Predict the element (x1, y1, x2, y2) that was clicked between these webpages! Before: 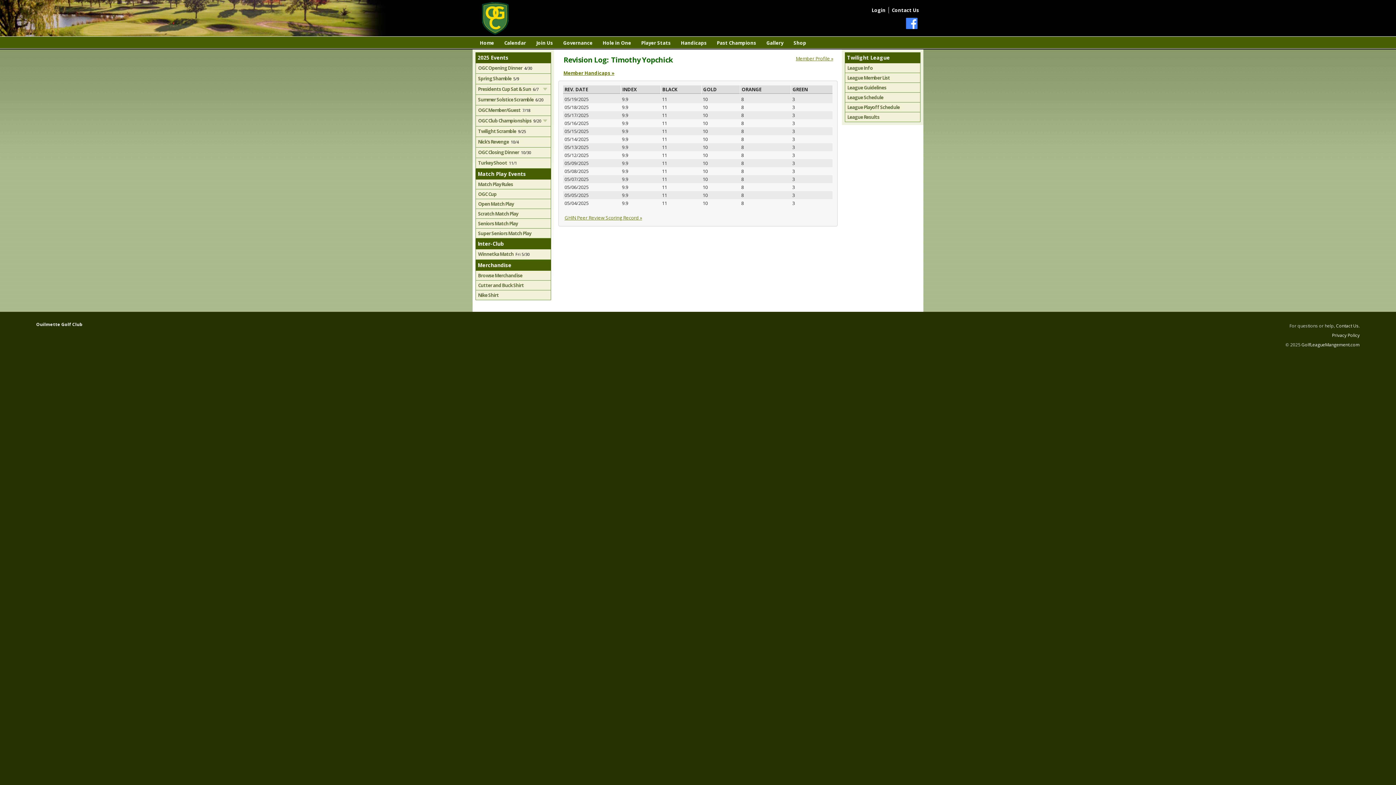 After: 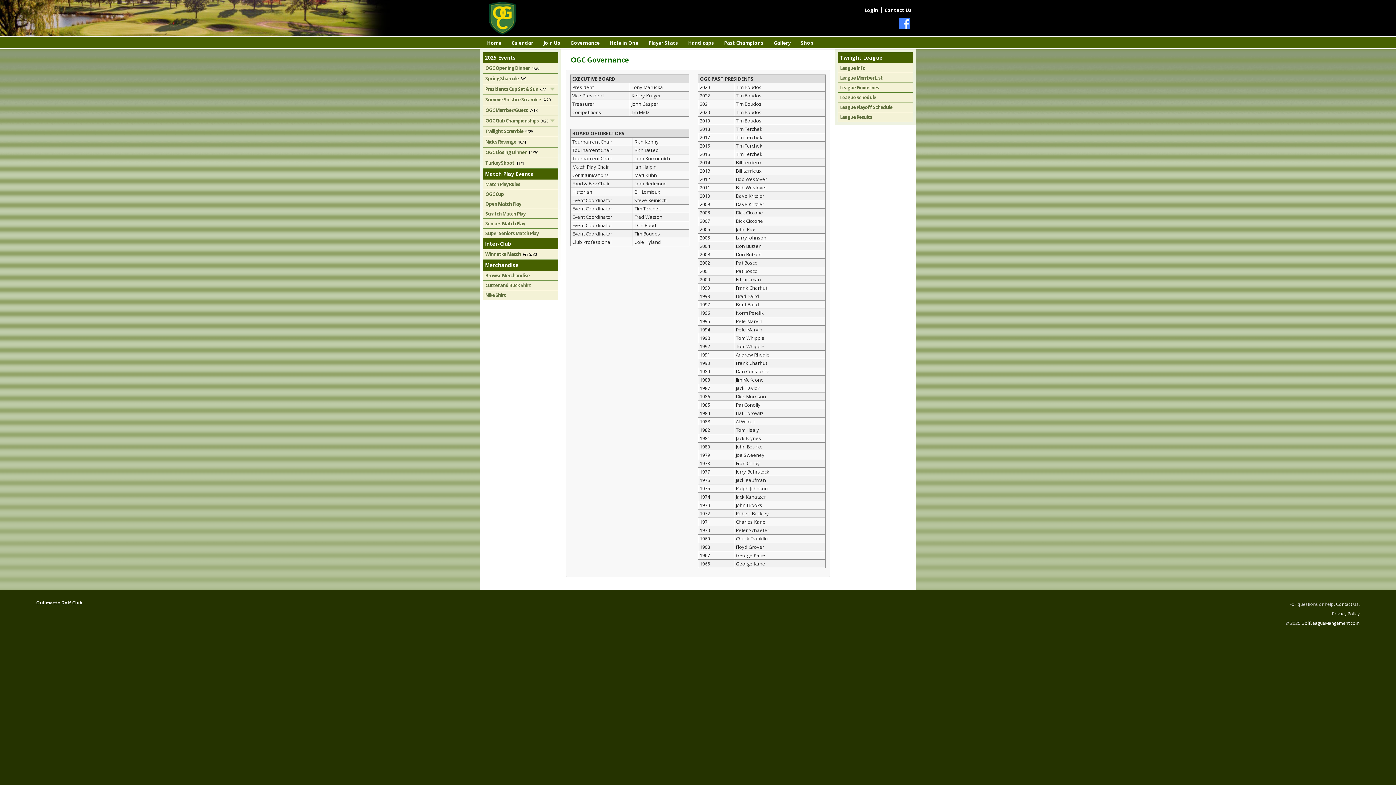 Action: bbox: (558, 38, 597, 47) label: Governance